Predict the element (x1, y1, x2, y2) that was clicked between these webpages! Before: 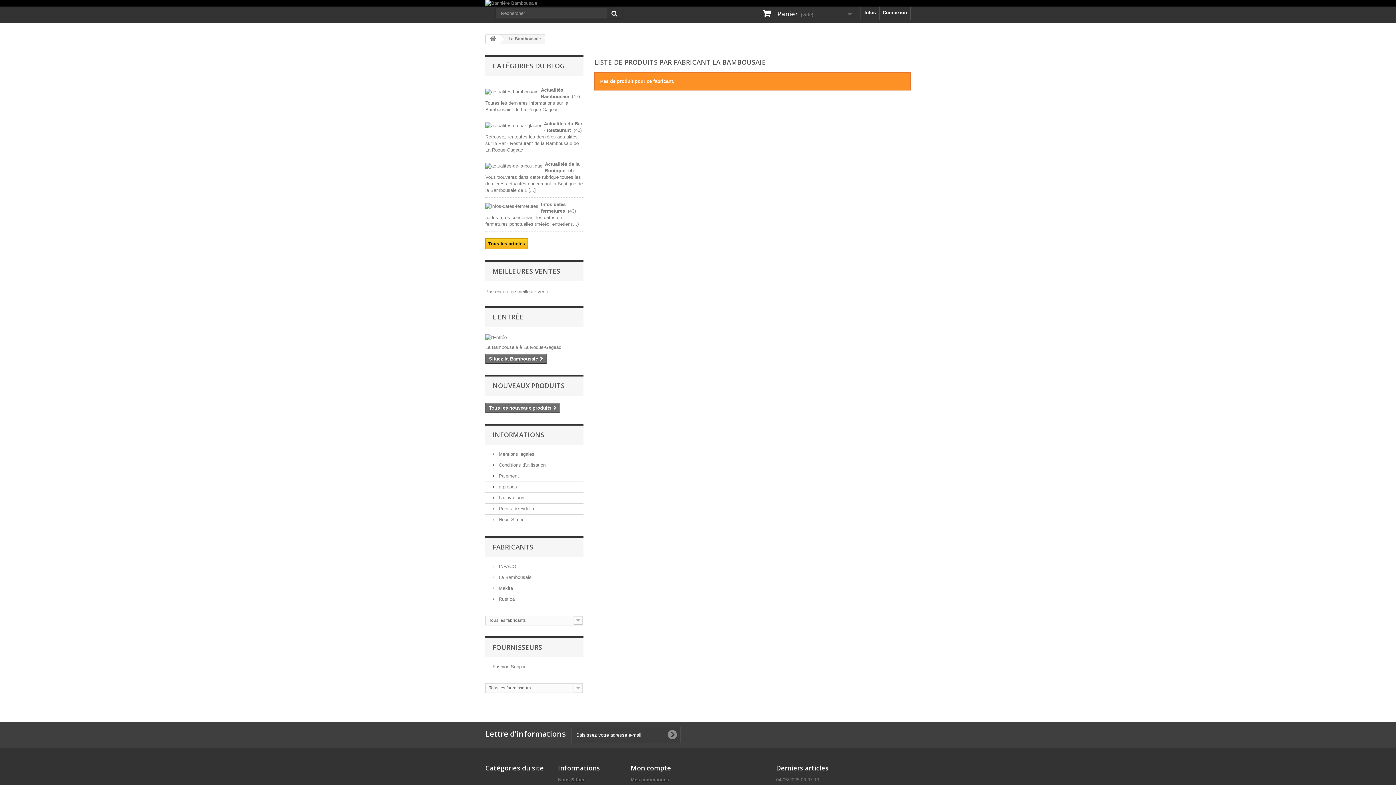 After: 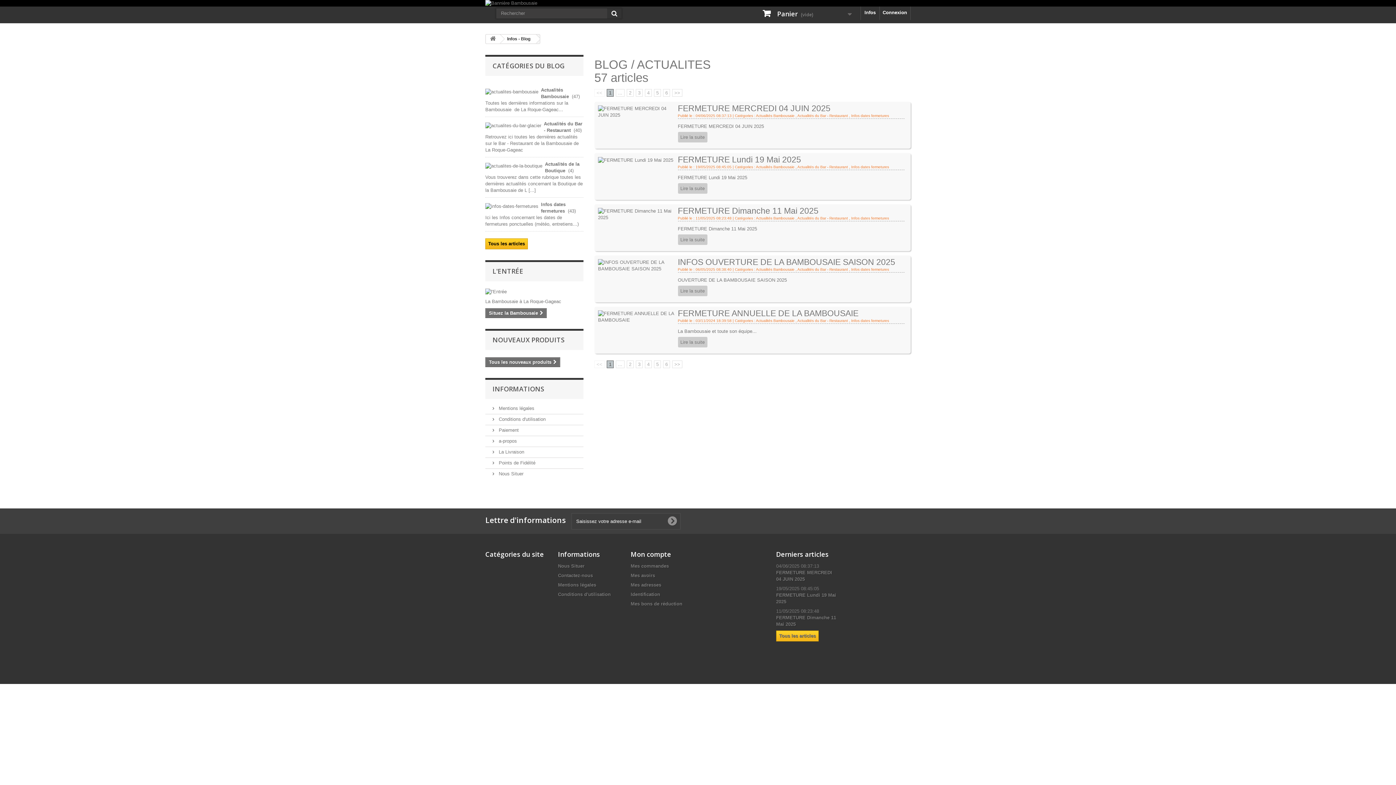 Action: label: Tous les articles bbox: (485, 238, 528, 249)